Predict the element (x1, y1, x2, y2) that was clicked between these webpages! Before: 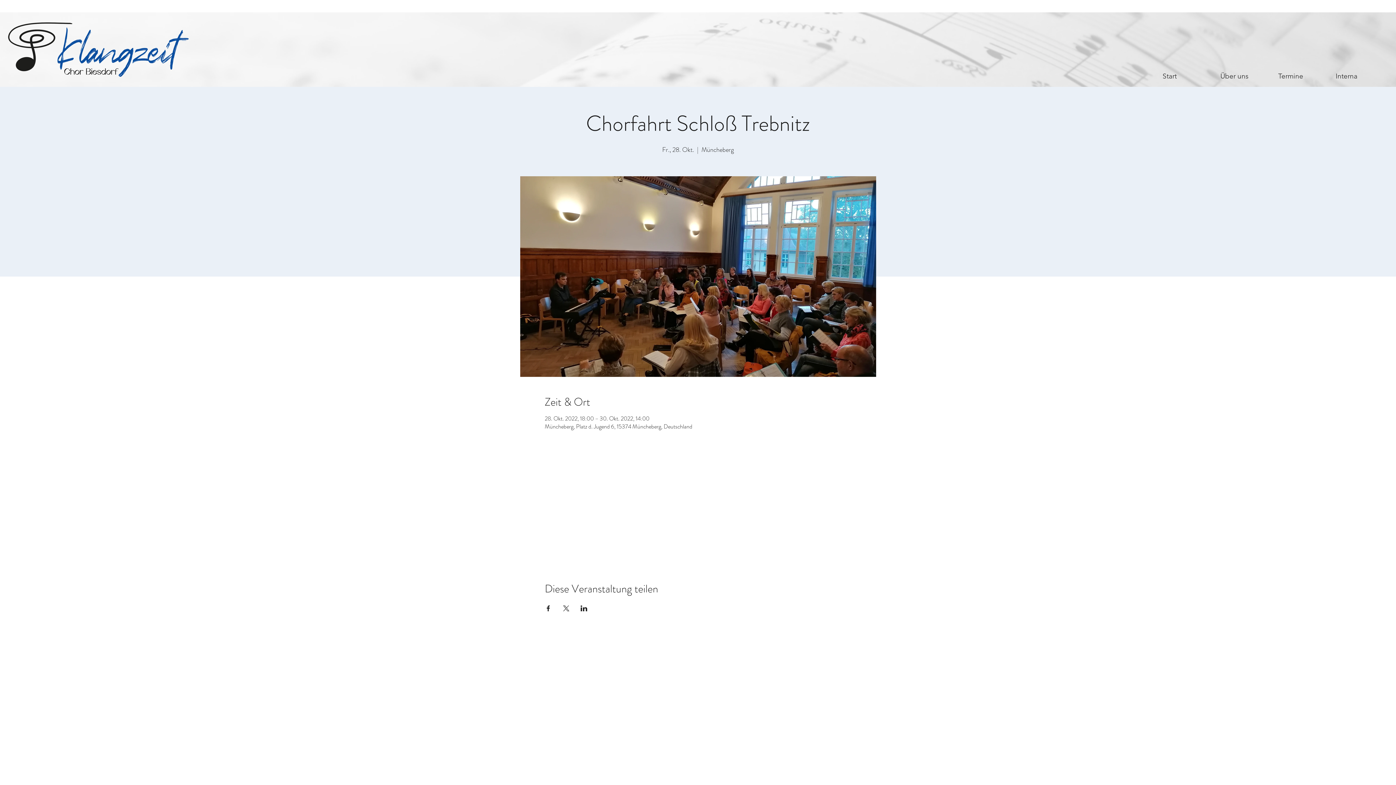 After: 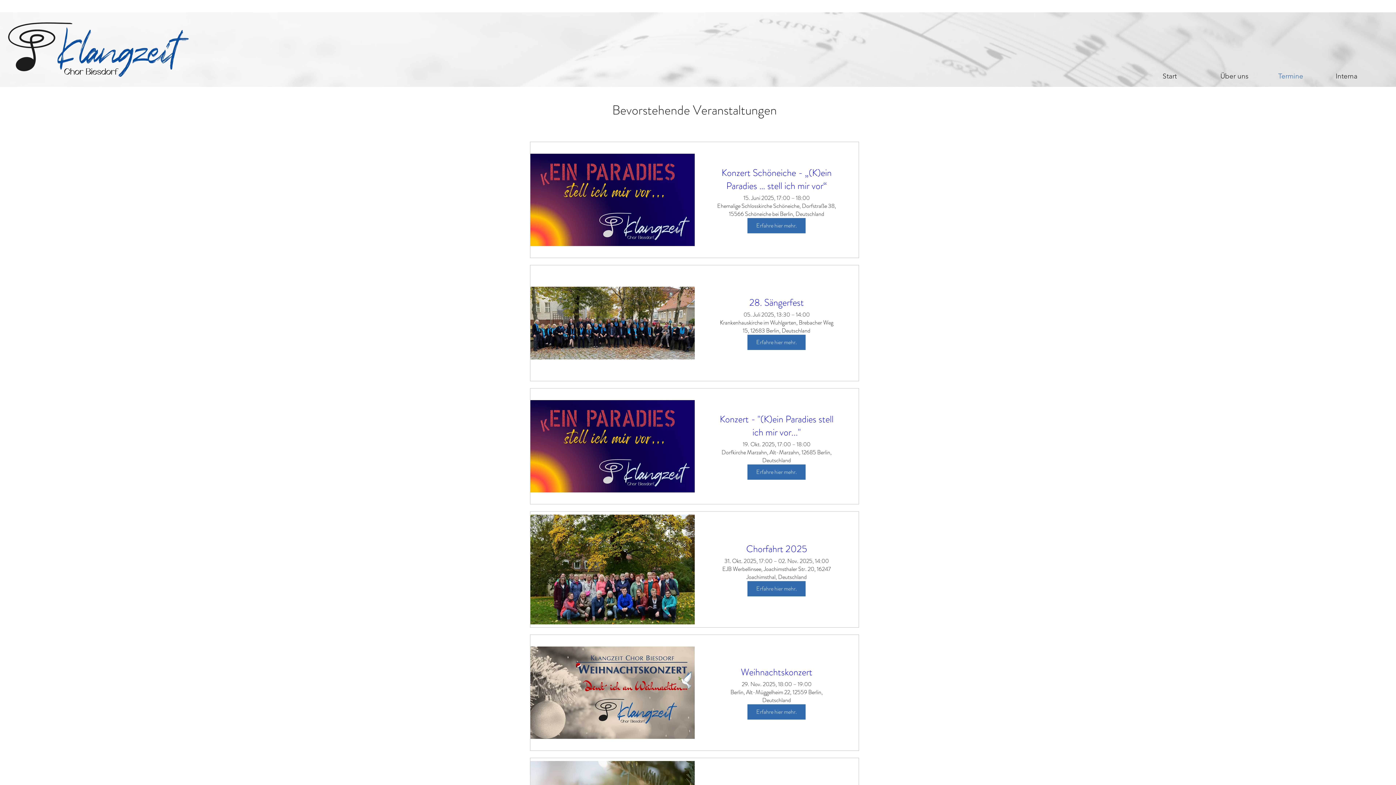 Action: bbox: (1273, 69, 1330, 82) label: Termine